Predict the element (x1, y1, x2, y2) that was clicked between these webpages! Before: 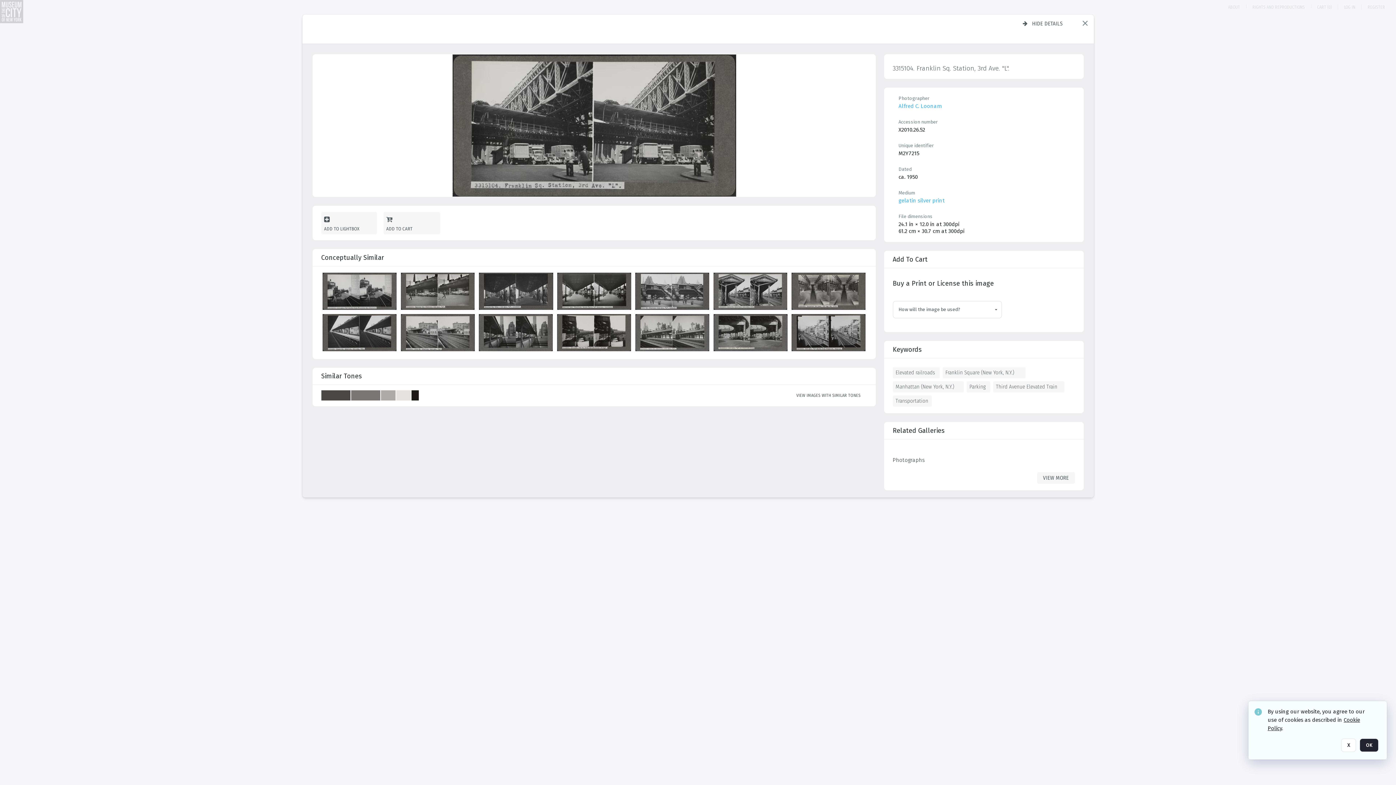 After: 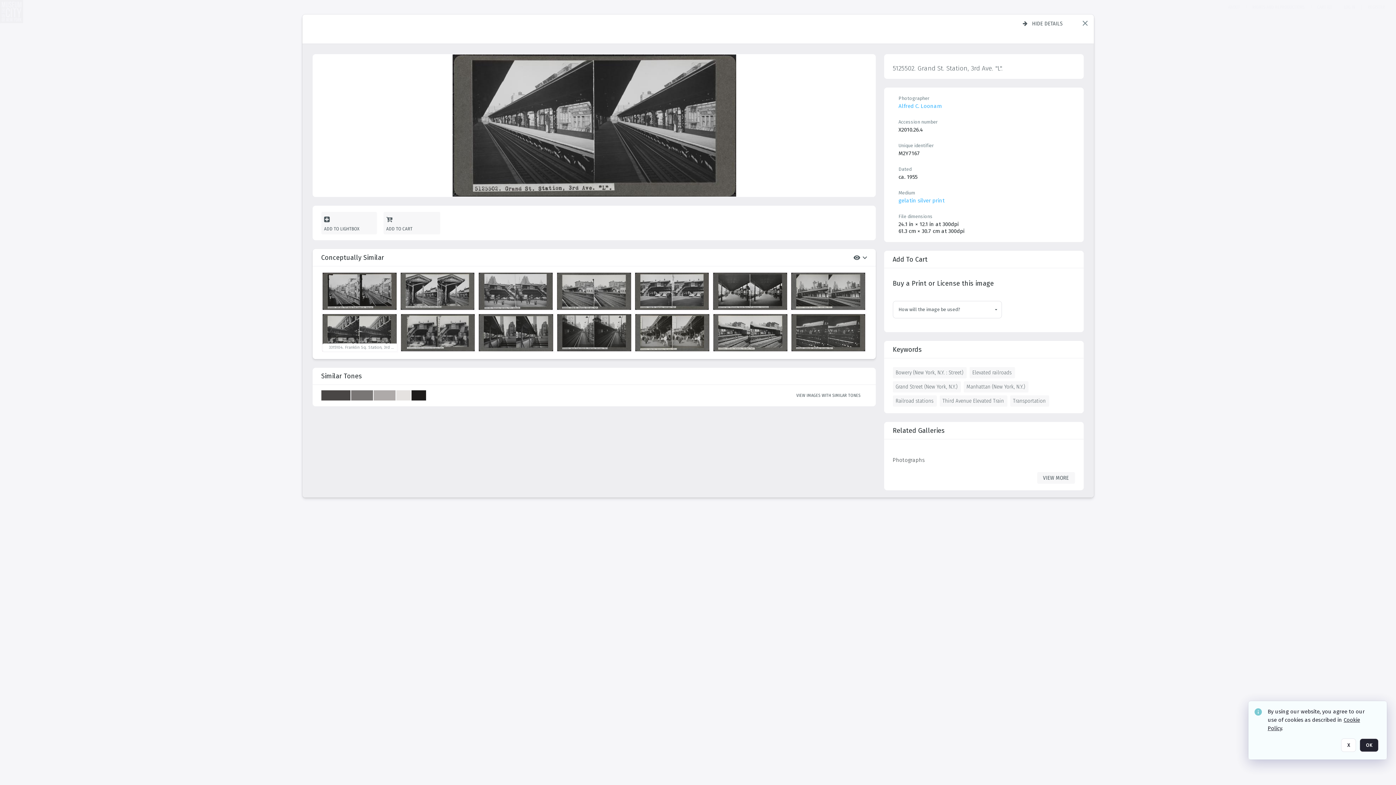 Action: bbox: (322, 314, 399, 354) label: details